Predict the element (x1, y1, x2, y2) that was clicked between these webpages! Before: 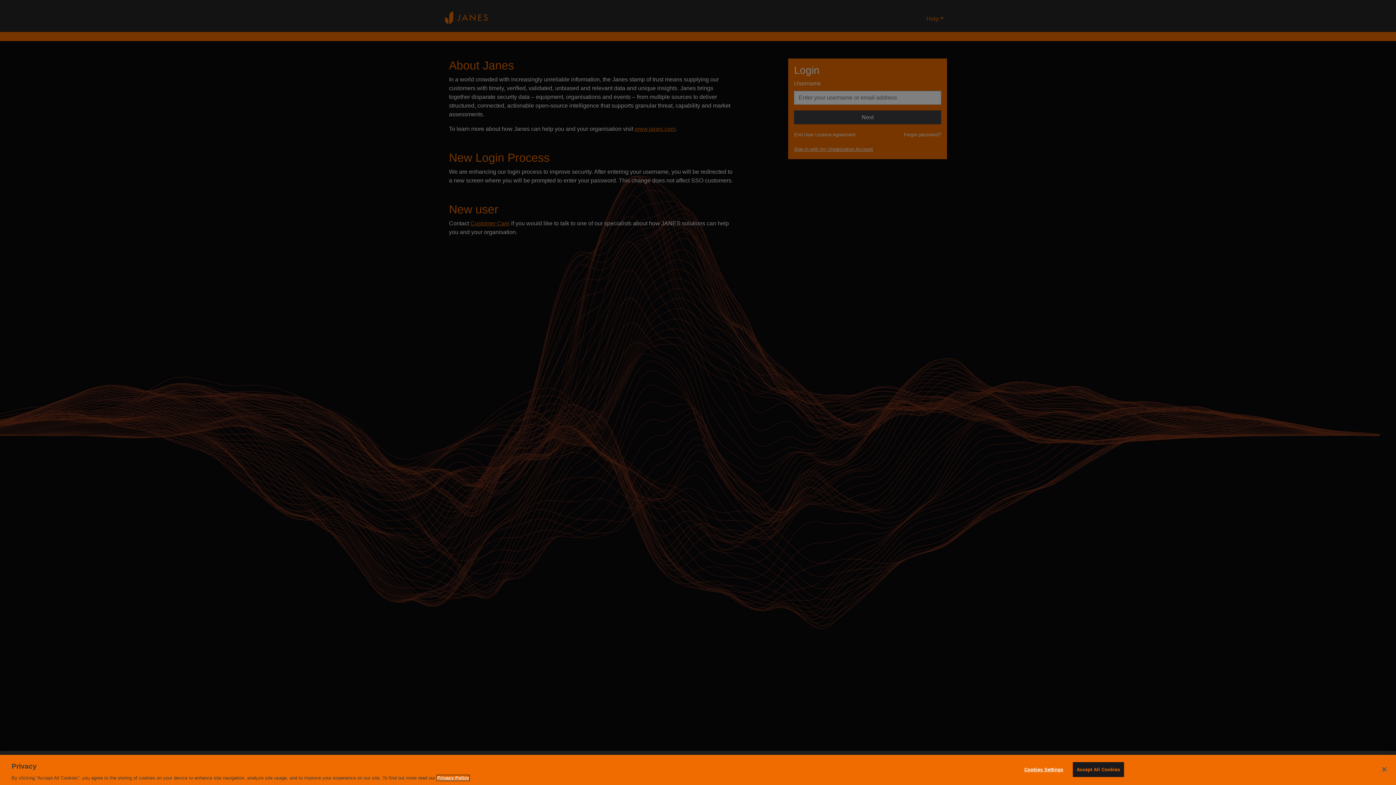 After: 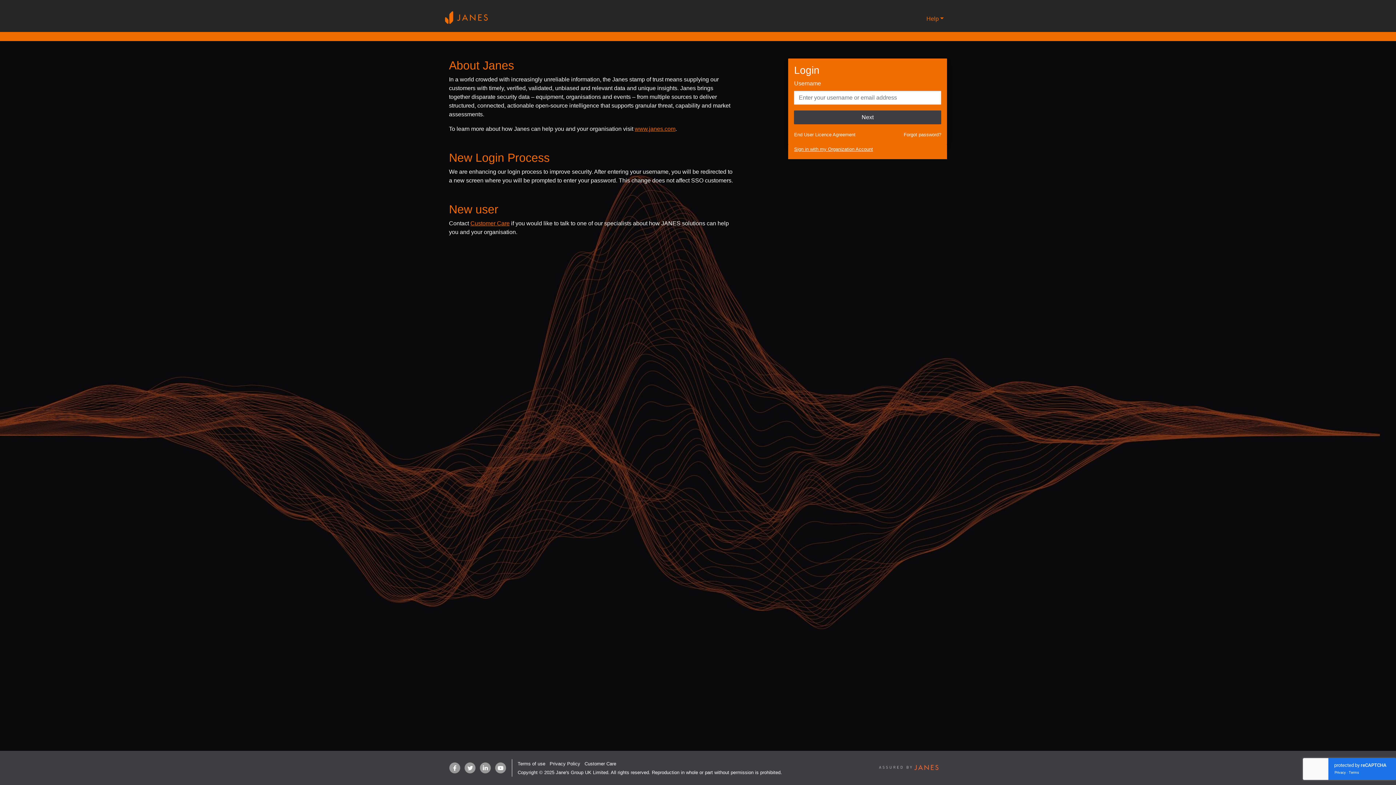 Action: label: Close bbox: (1376, 761, 1392, 777)